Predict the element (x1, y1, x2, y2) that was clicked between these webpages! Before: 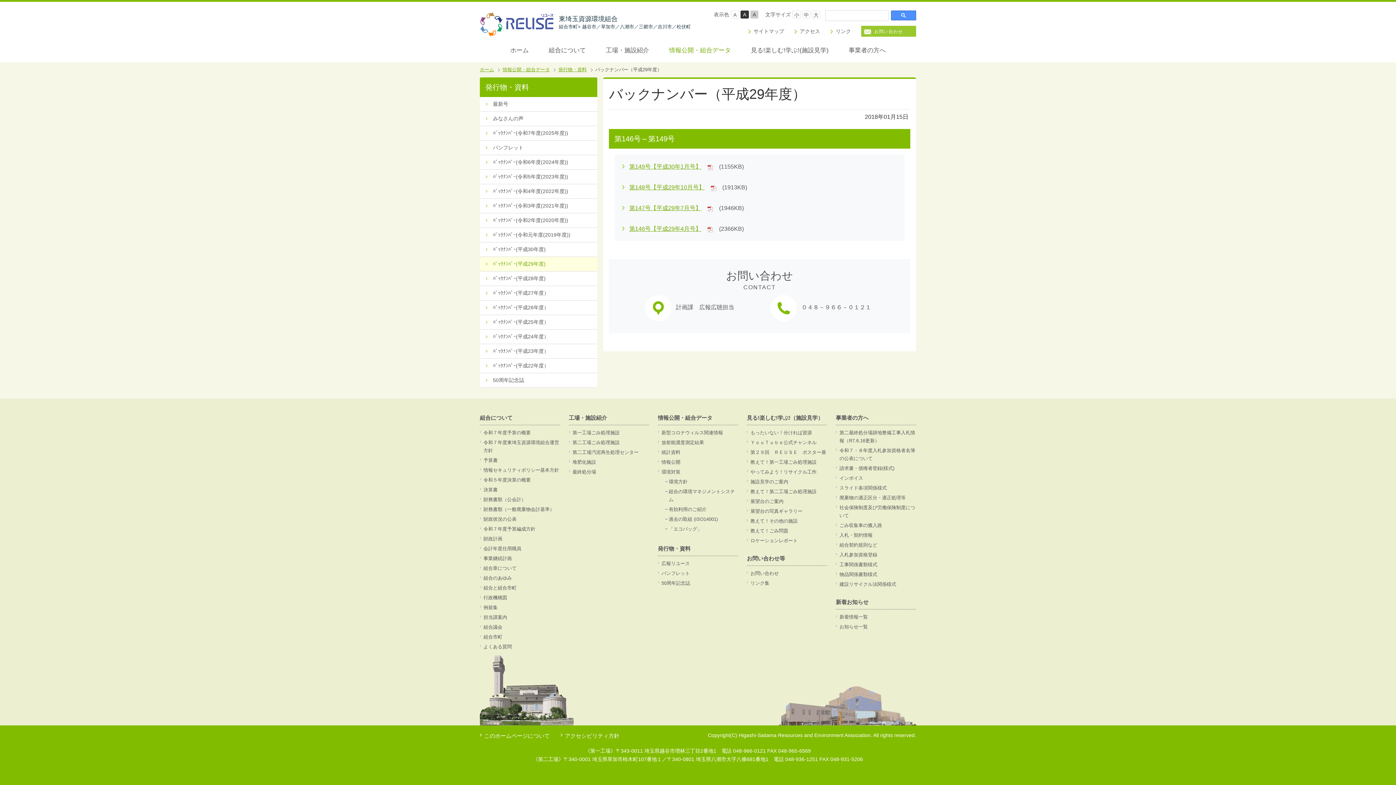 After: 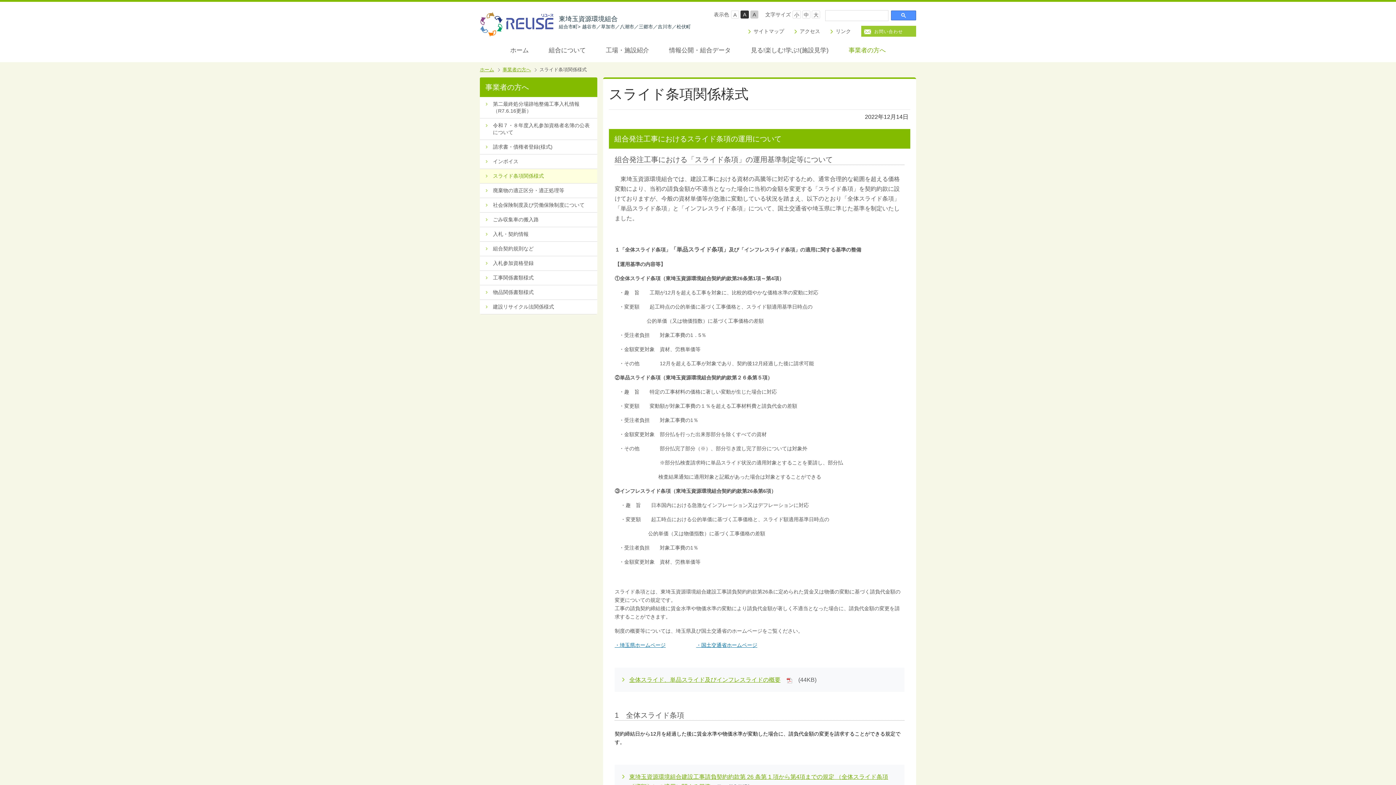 Action: bbox: (839, 485, 886, 490) label: スライド条項関係様式